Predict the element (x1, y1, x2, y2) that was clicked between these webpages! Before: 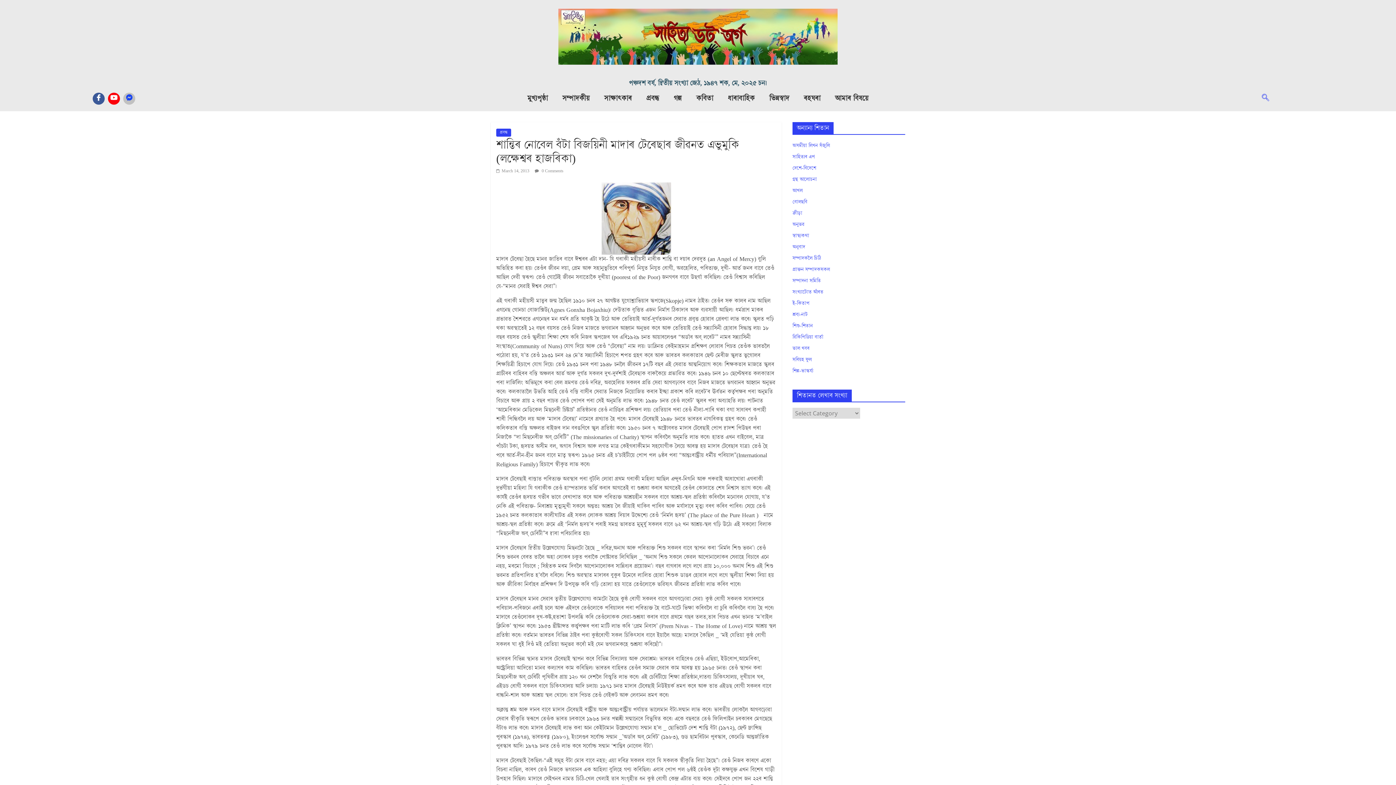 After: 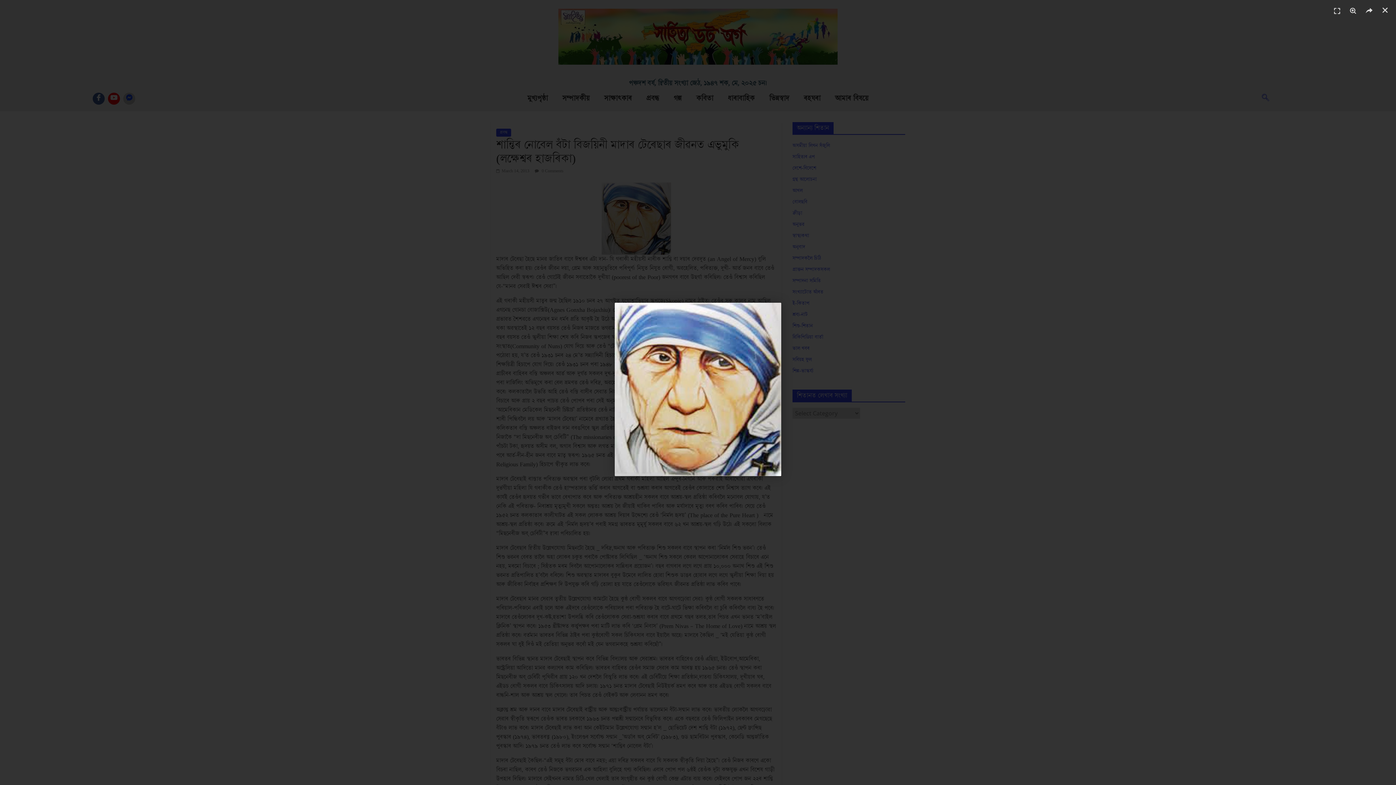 Action: bbox: (496, 182, 776, 254)